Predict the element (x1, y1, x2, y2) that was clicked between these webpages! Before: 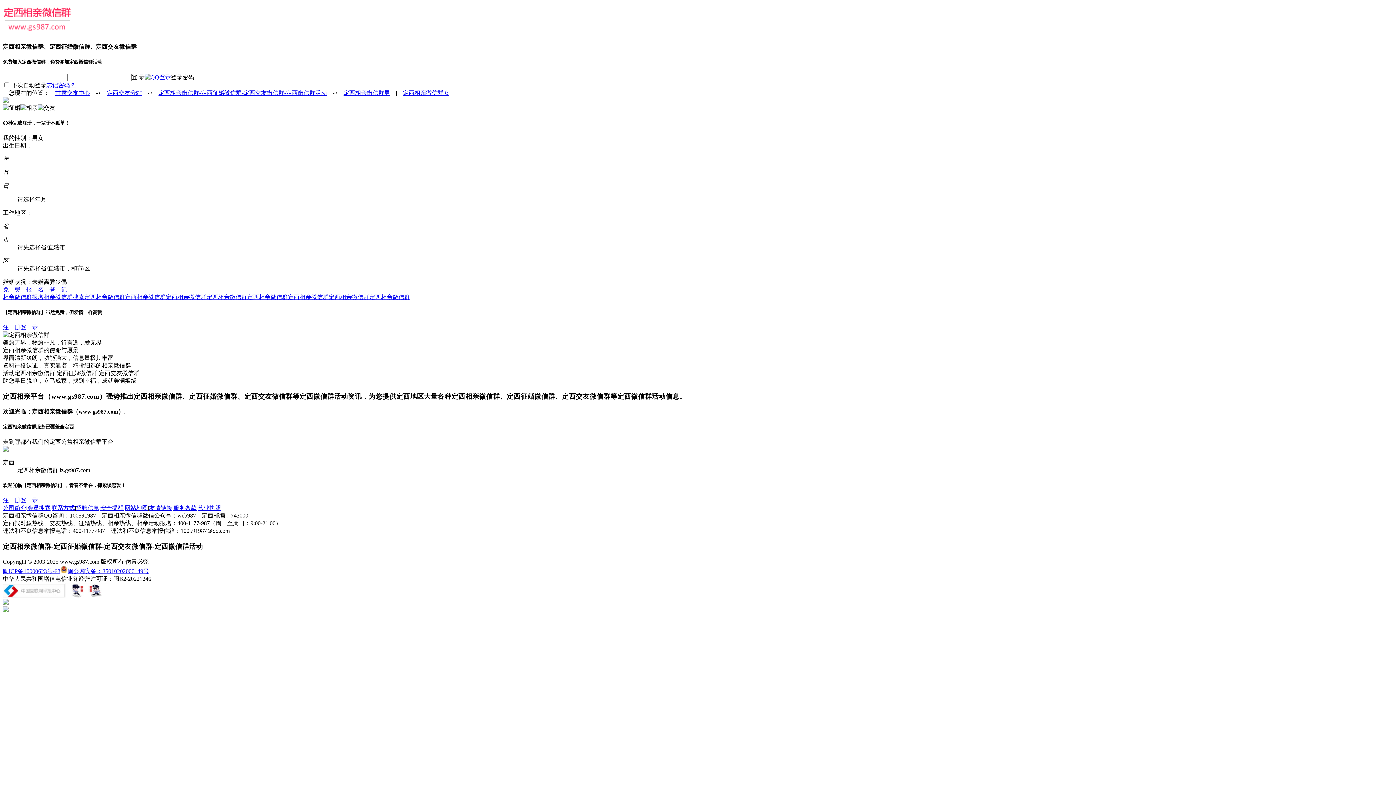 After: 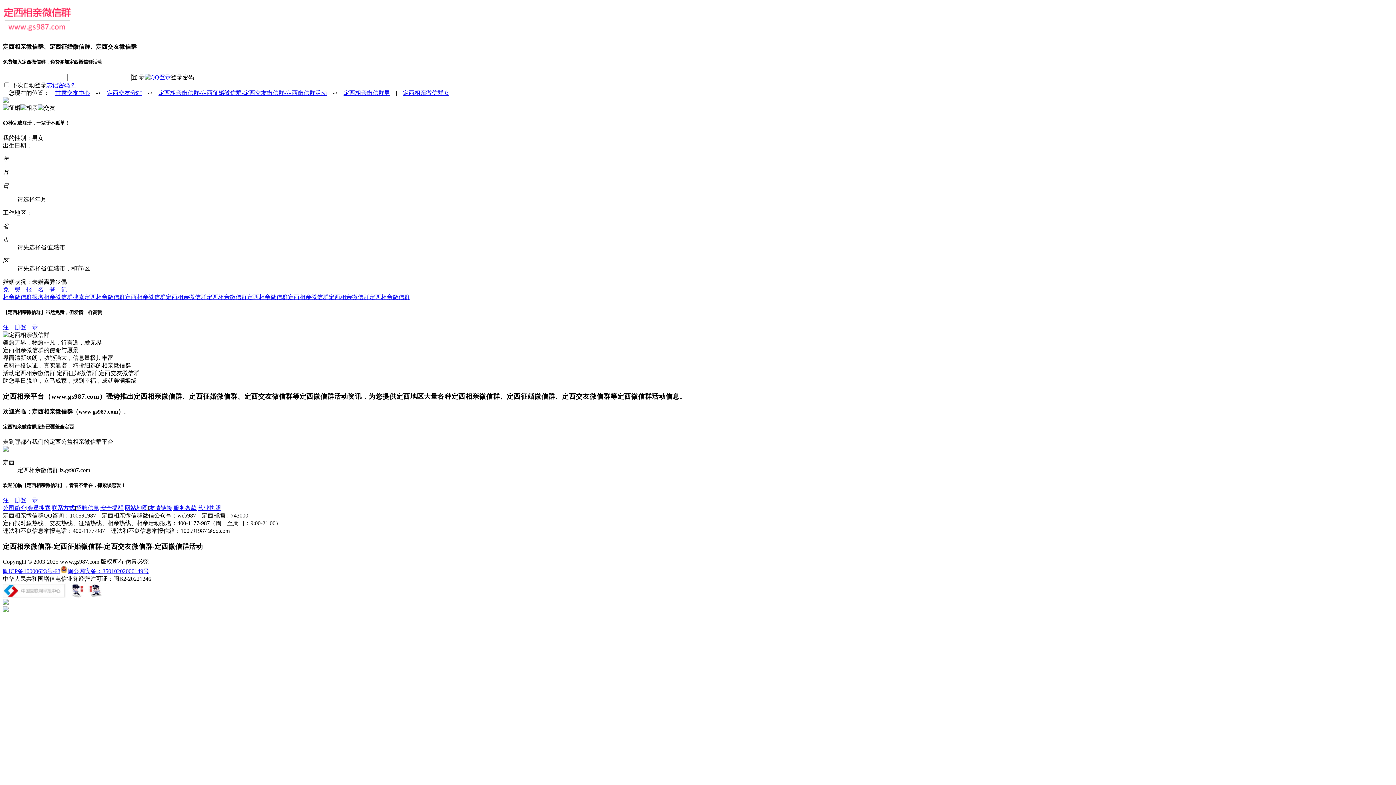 Action: label: 闽公网安备：35010202000149号 bbox: (60, 568, 149, 574)